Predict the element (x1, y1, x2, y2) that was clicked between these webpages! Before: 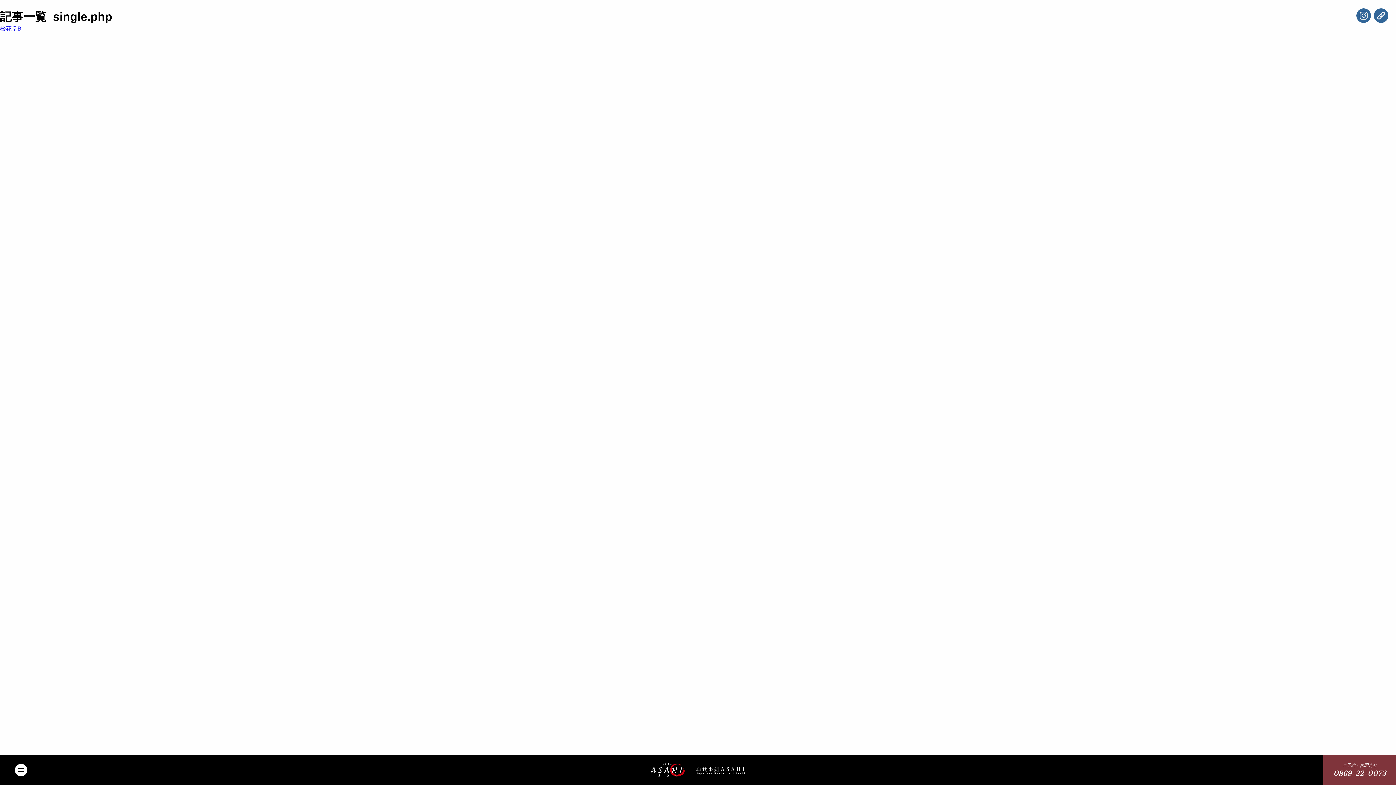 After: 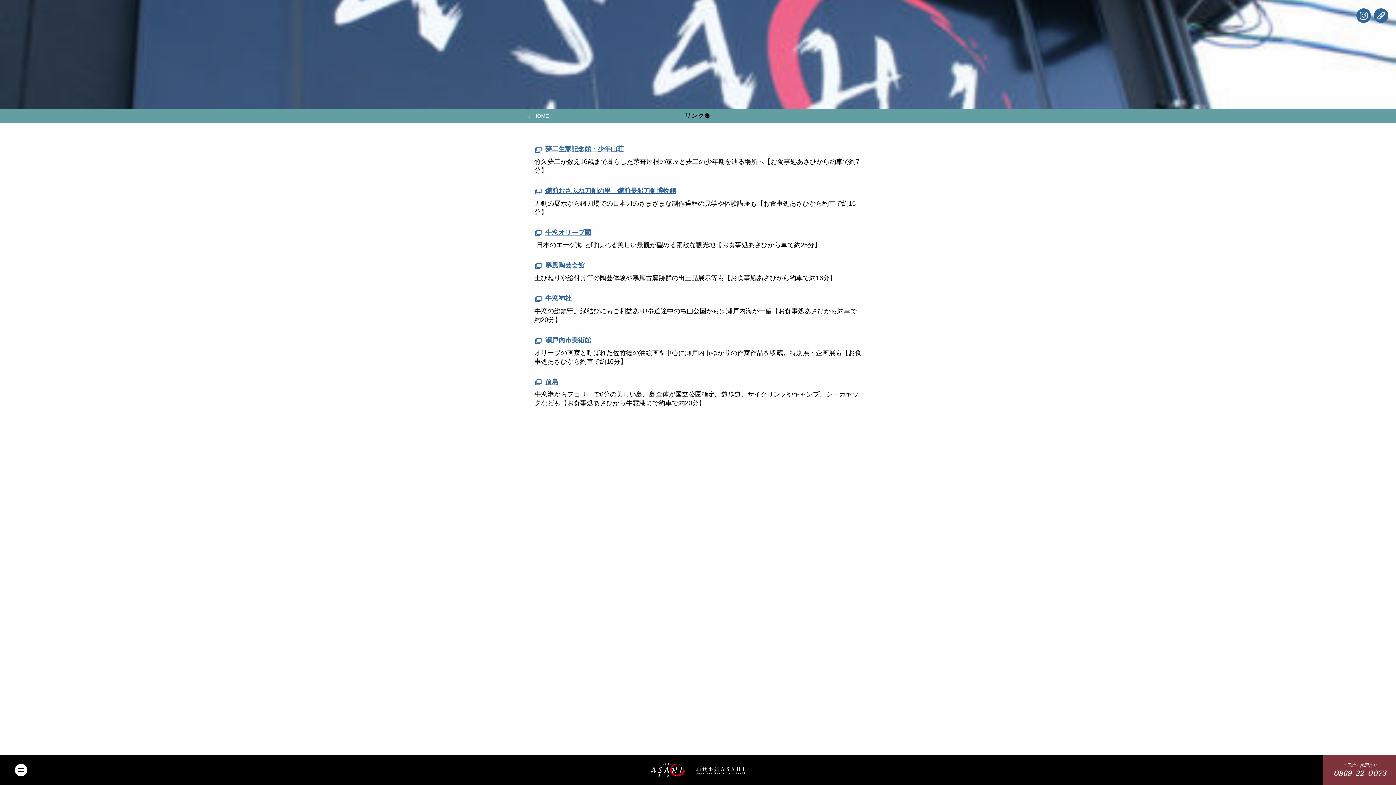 Action: bbox: (1374, 8, 1388, 22)